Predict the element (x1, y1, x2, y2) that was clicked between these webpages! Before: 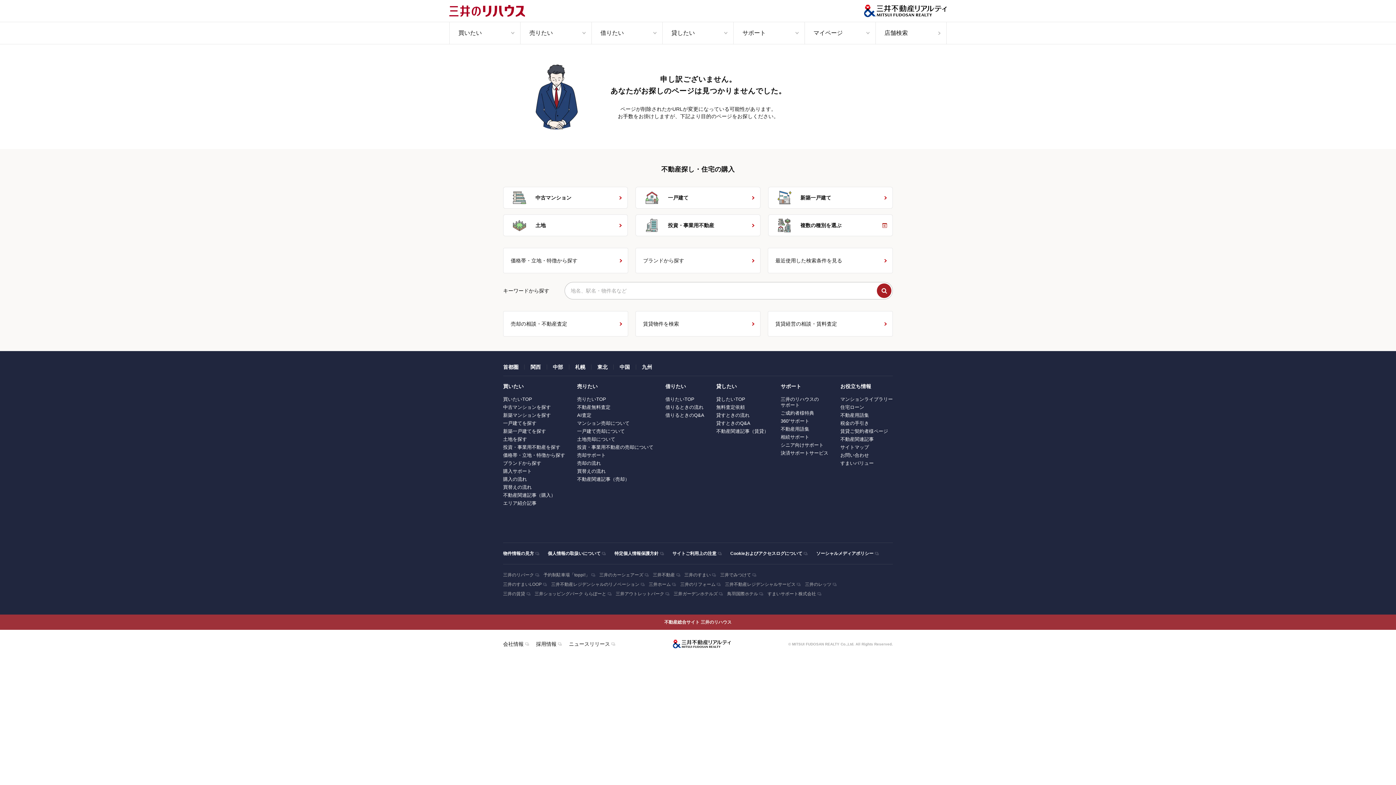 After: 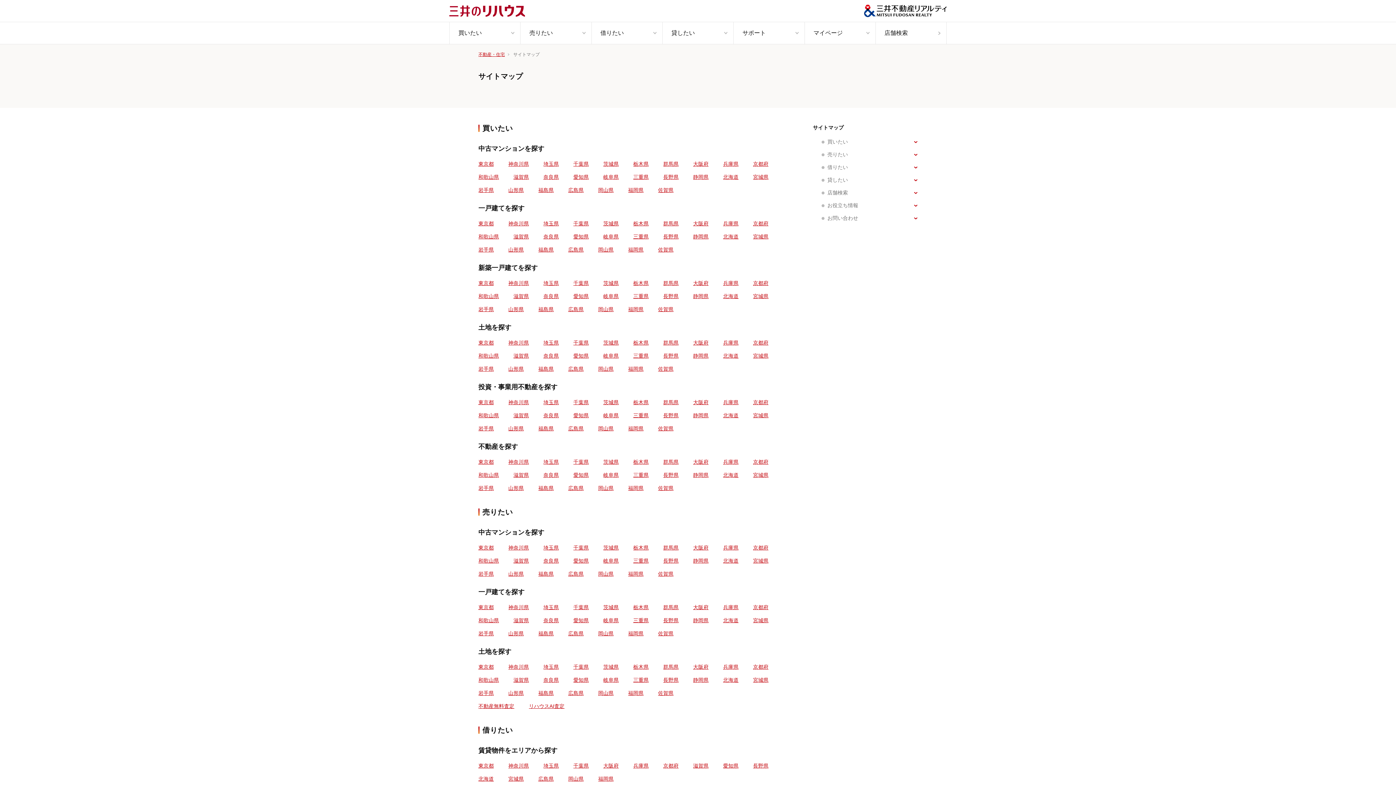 Action: label: サイトマップ bbox: (840, 444, 869, 450)